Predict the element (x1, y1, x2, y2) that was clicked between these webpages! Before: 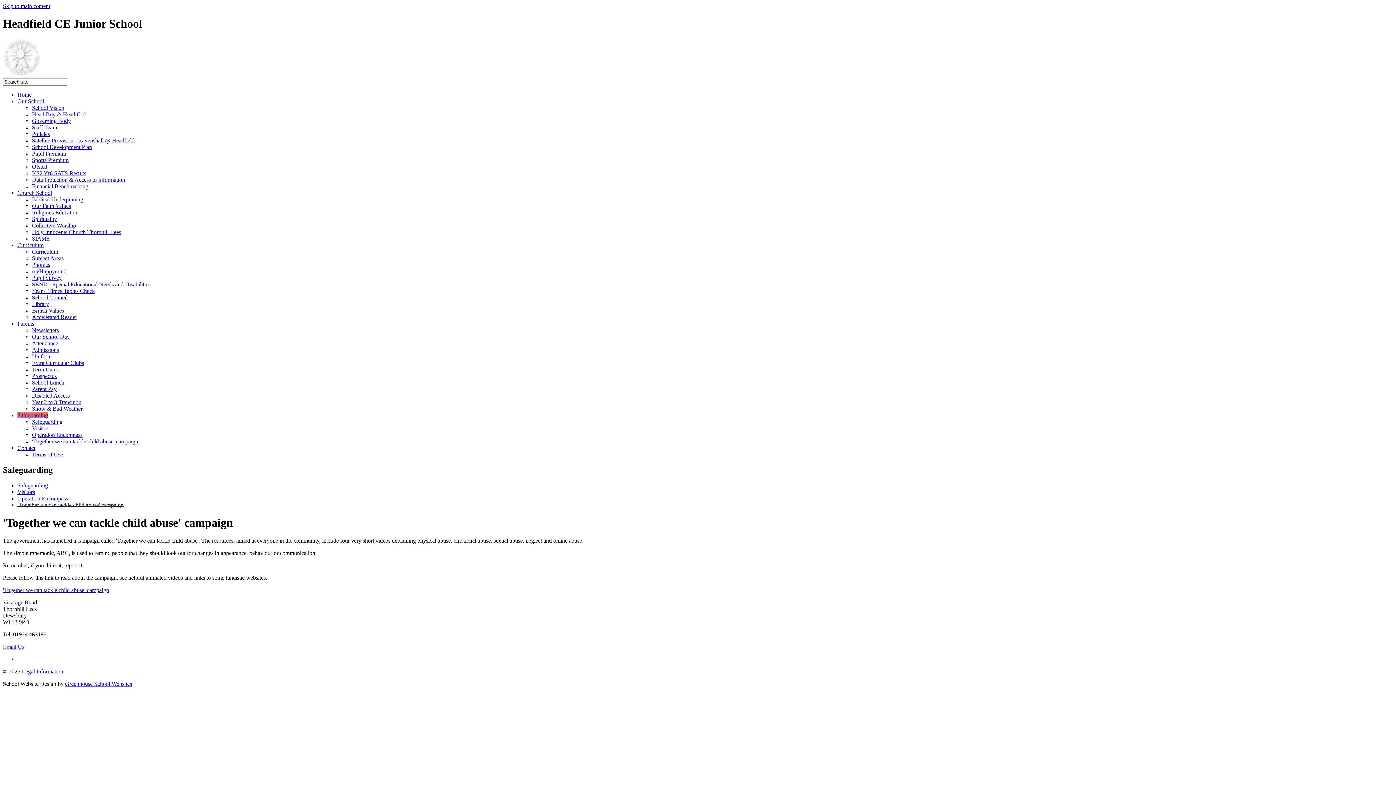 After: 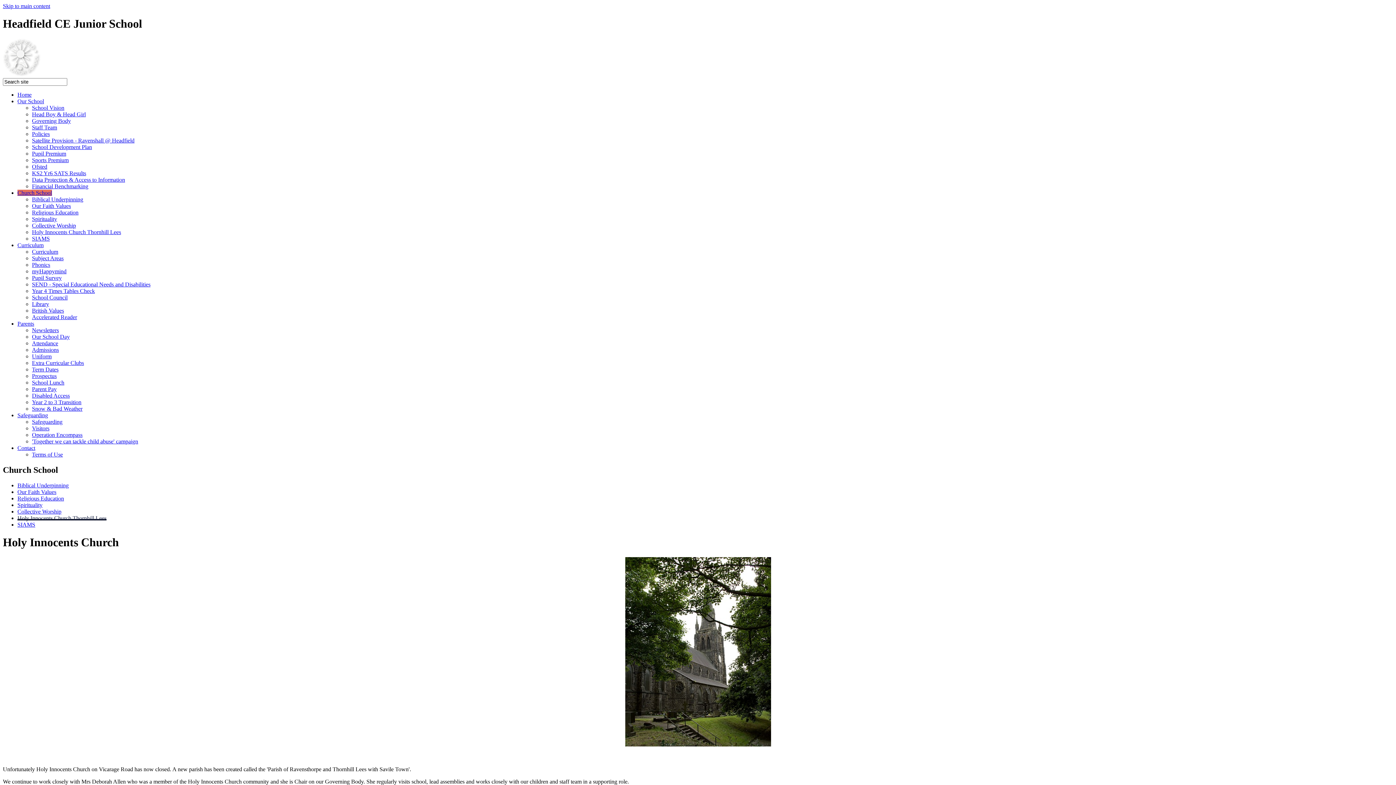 Action: label: Holy Innocents Church Thornhill Lees bbox: (32, 229, 121, 235)